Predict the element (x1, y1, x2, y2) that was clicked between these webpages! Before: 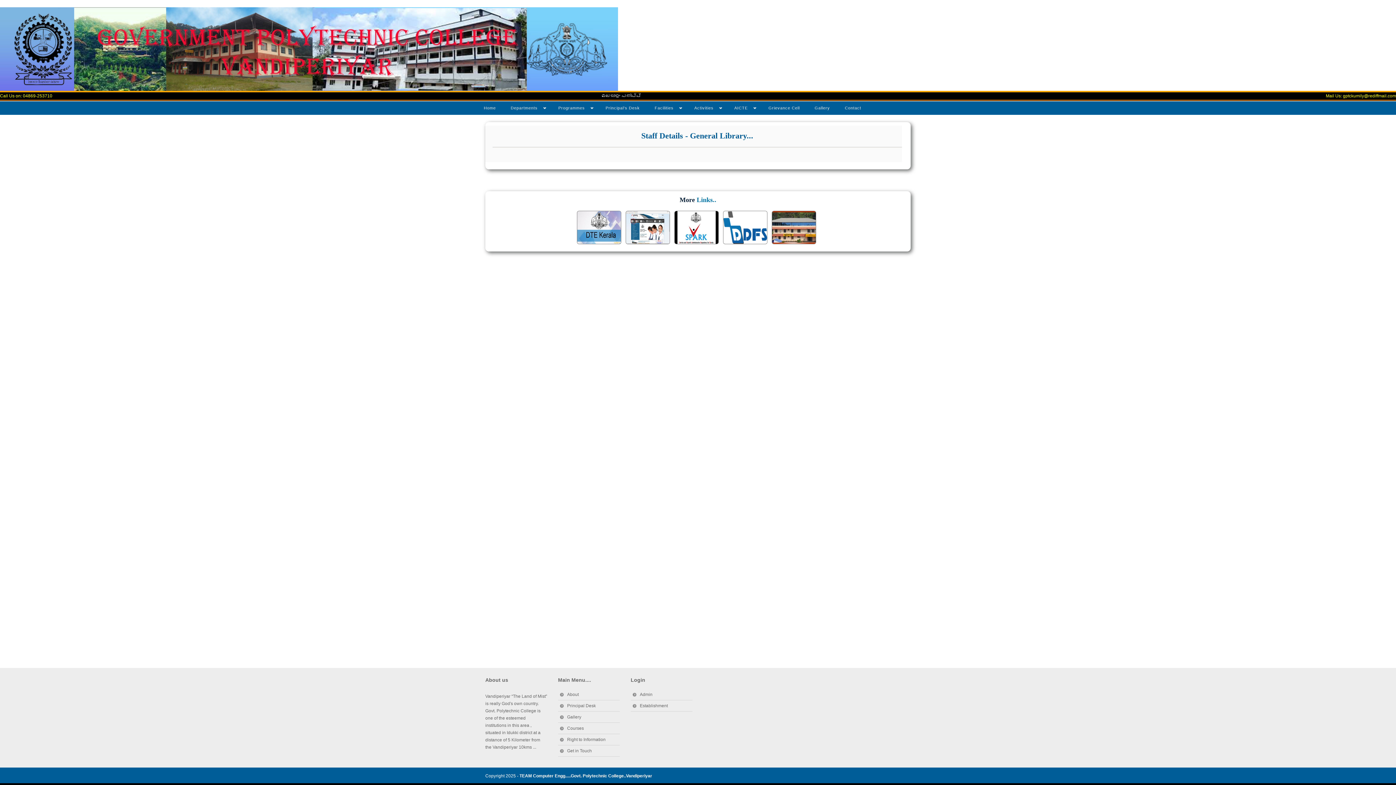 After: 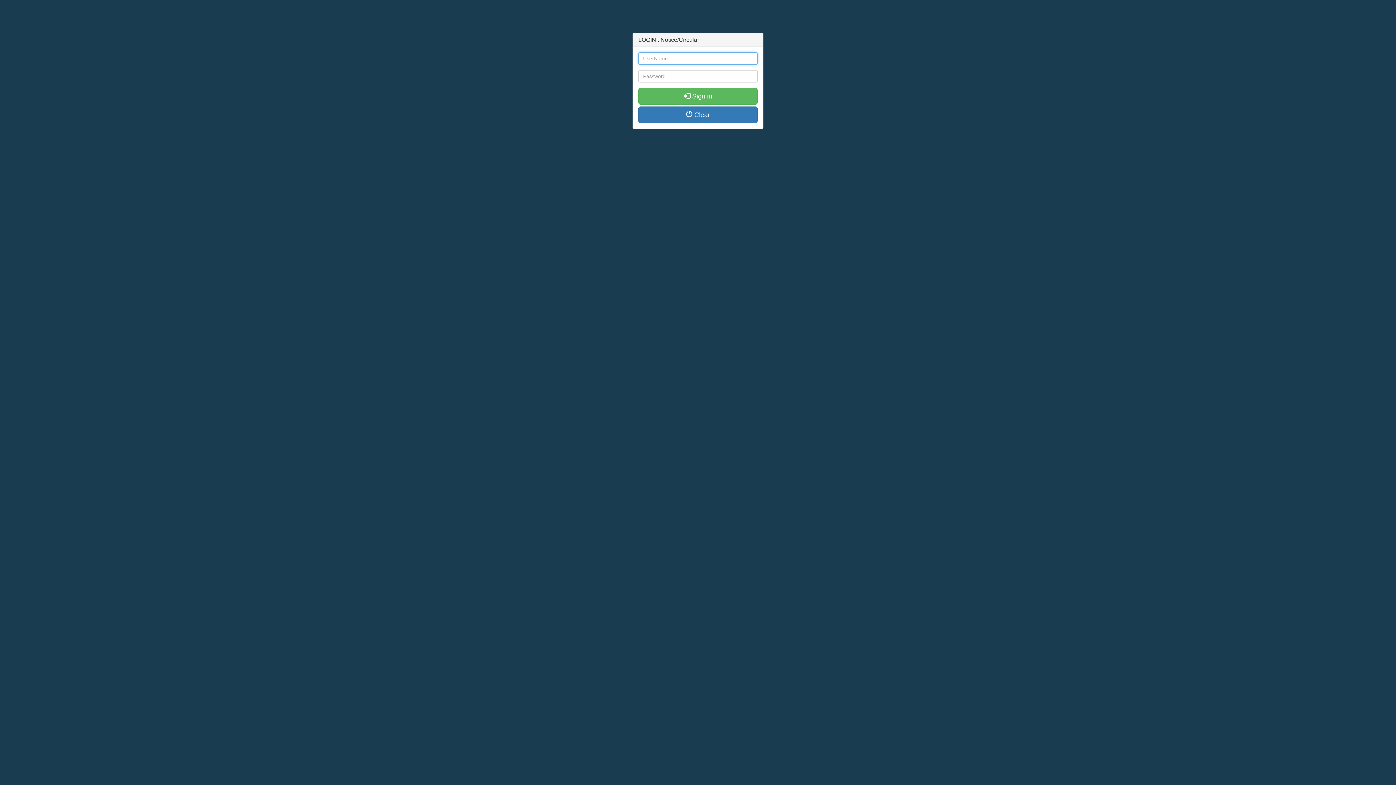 Action: bbox: (630, 700, 692, 712) label: Establishment